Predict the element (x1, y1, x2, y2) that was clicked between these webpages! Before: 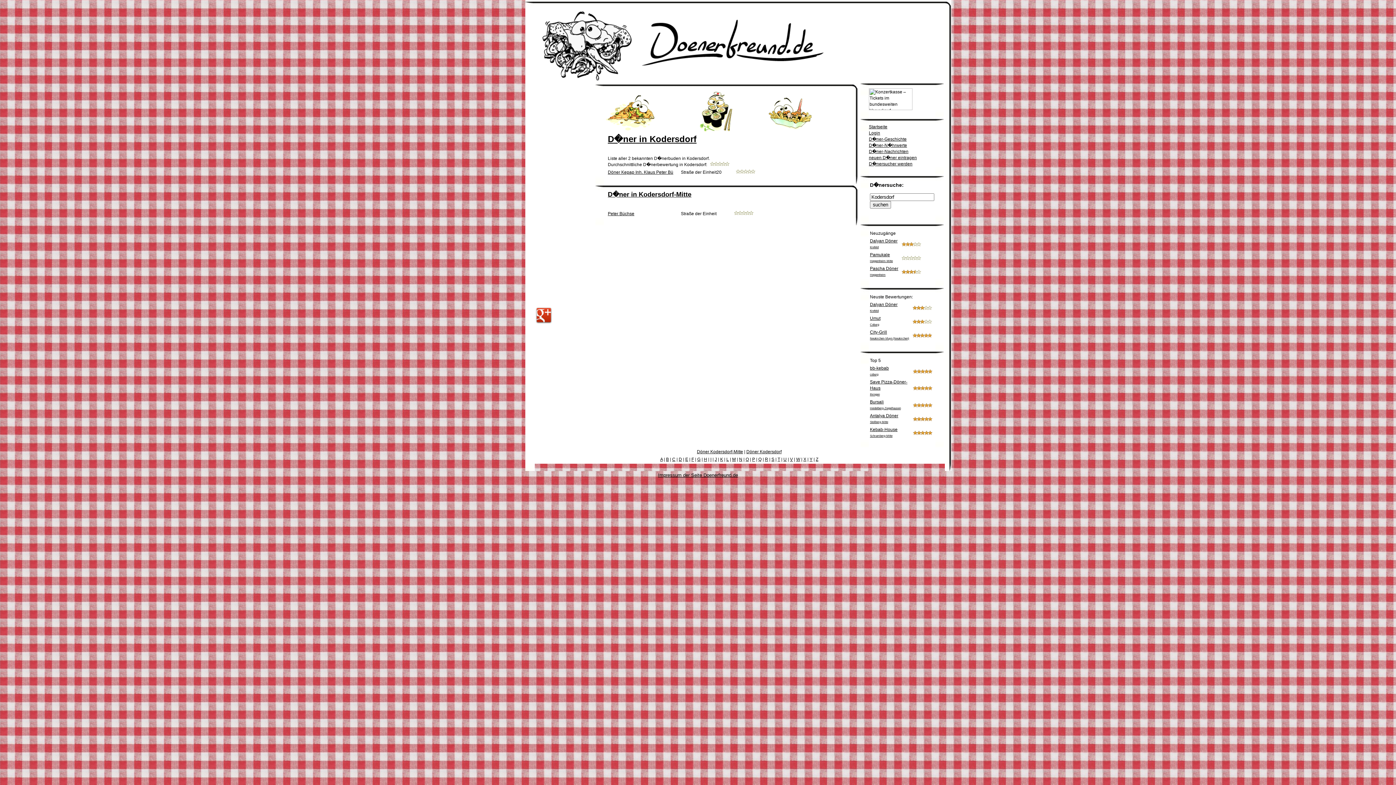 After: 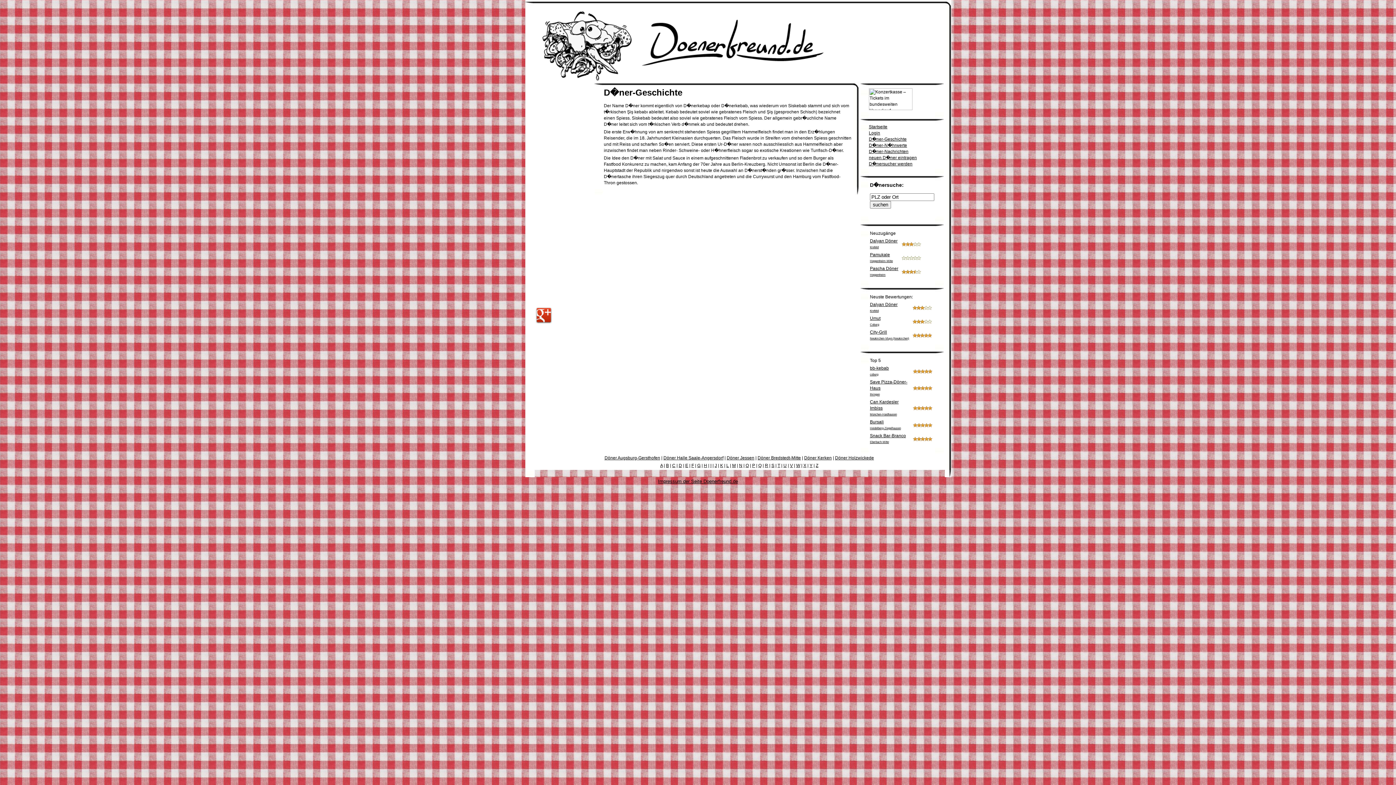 Action: label: D�ner-Geschichte bbox: (869, 136, 906, 141)